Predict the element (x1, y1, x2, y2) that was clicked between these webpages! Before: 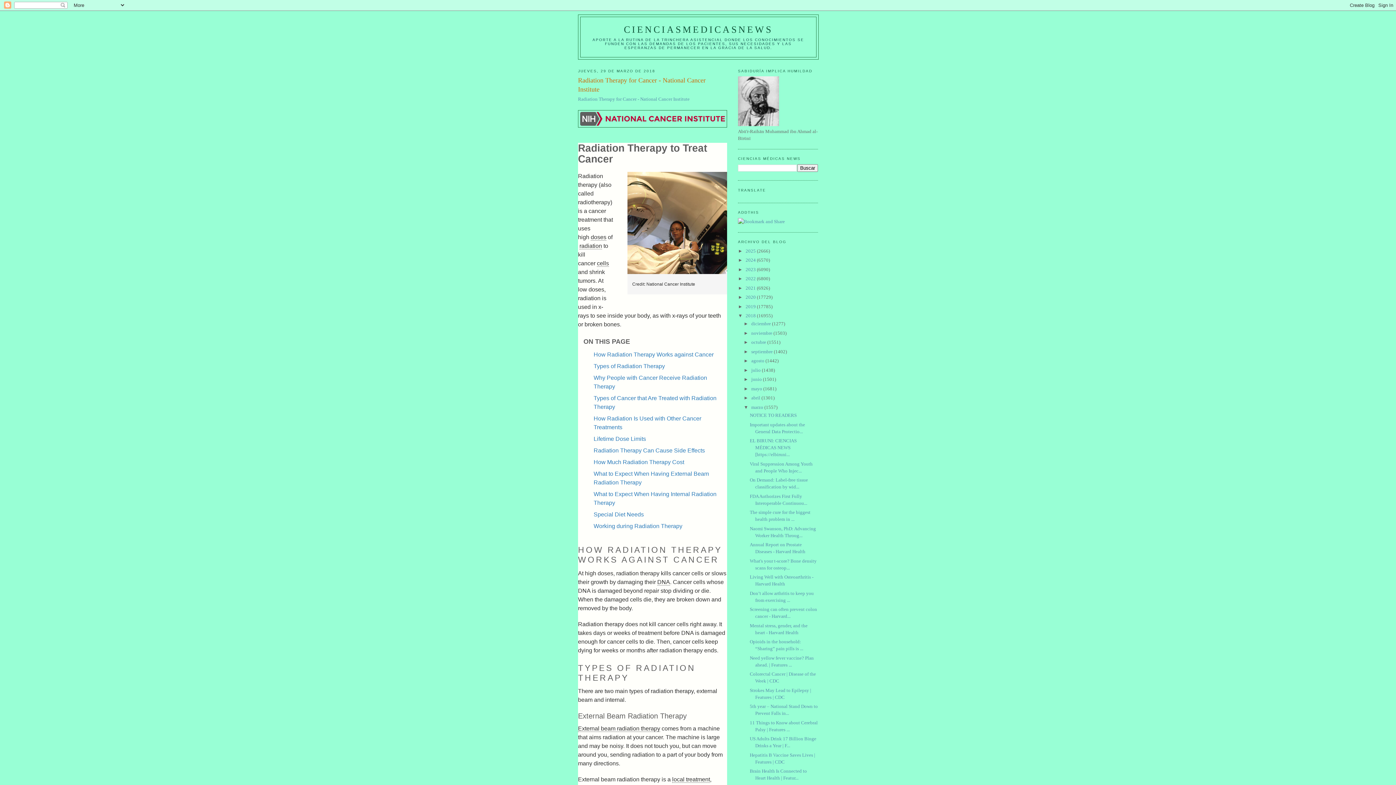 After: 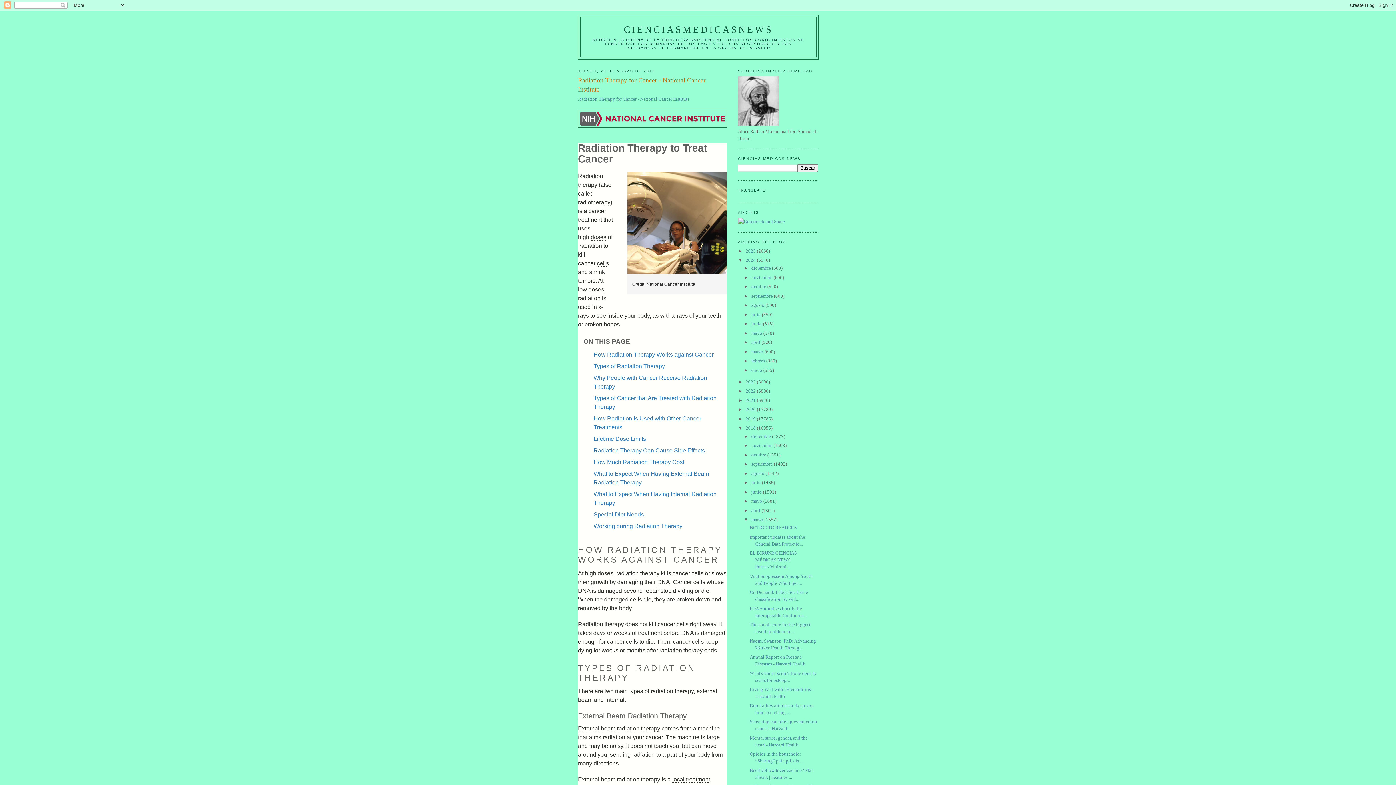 Action: label: ►   bbox: (738, 257, 745, 262)